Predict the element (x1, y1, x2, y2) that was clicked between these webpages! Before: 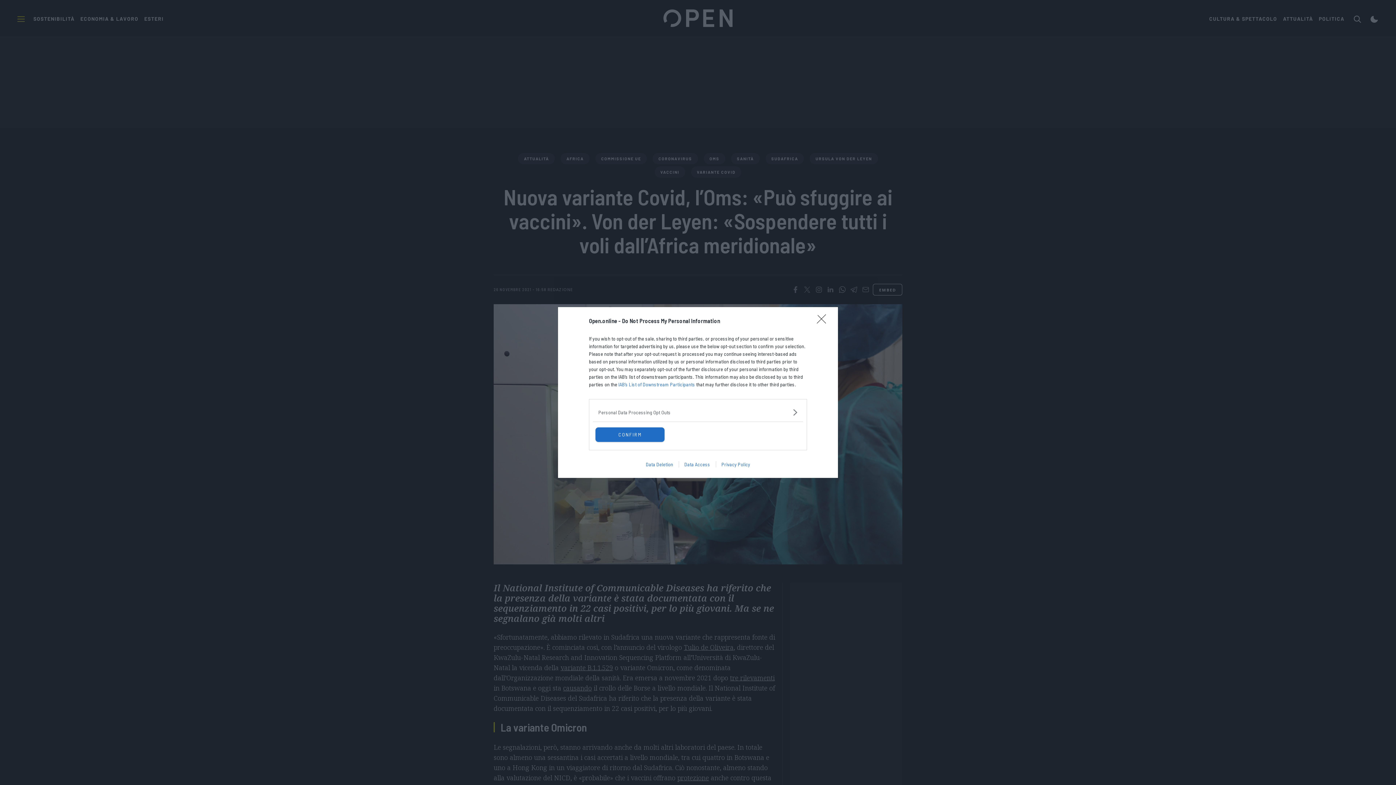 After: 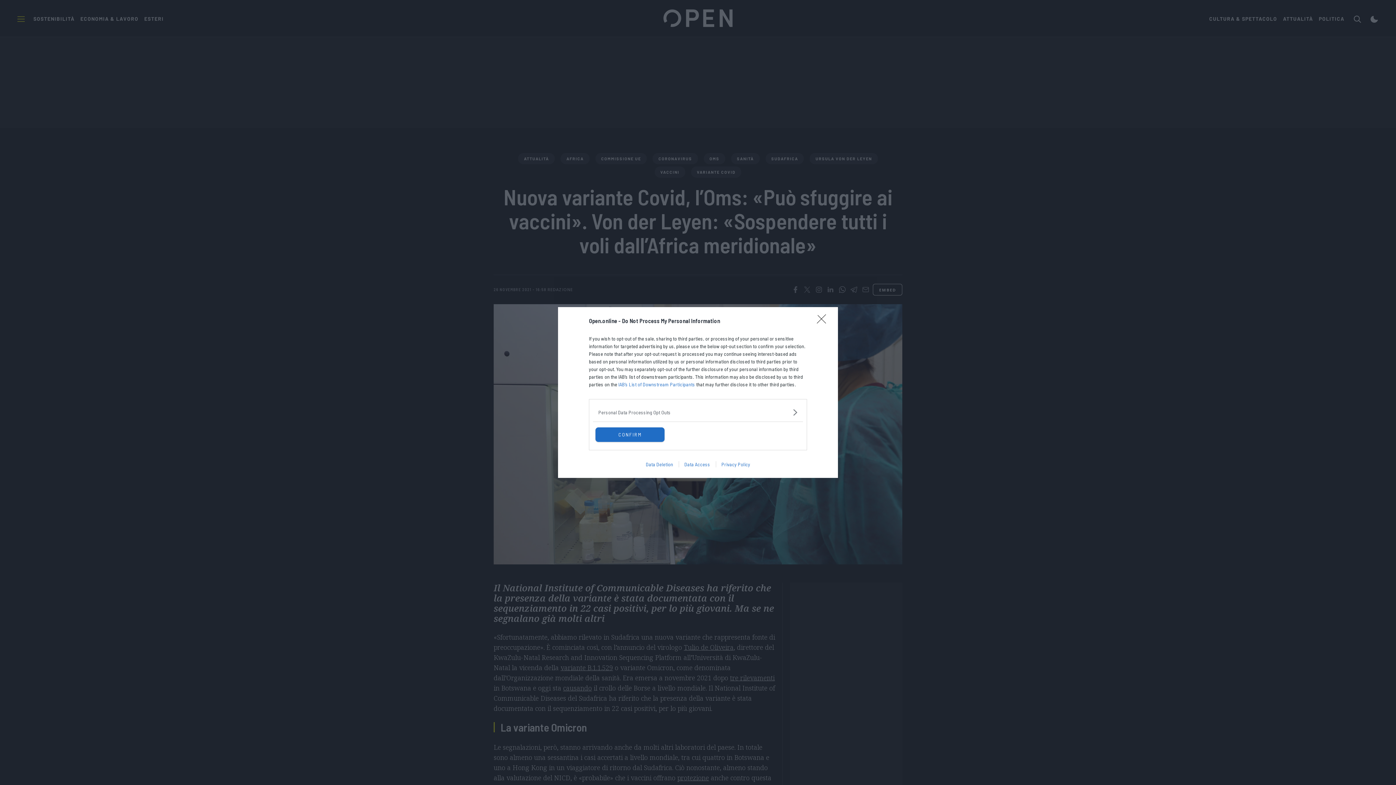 Action: label: Privacy Policy bbox: (715, 461, 755, 467)